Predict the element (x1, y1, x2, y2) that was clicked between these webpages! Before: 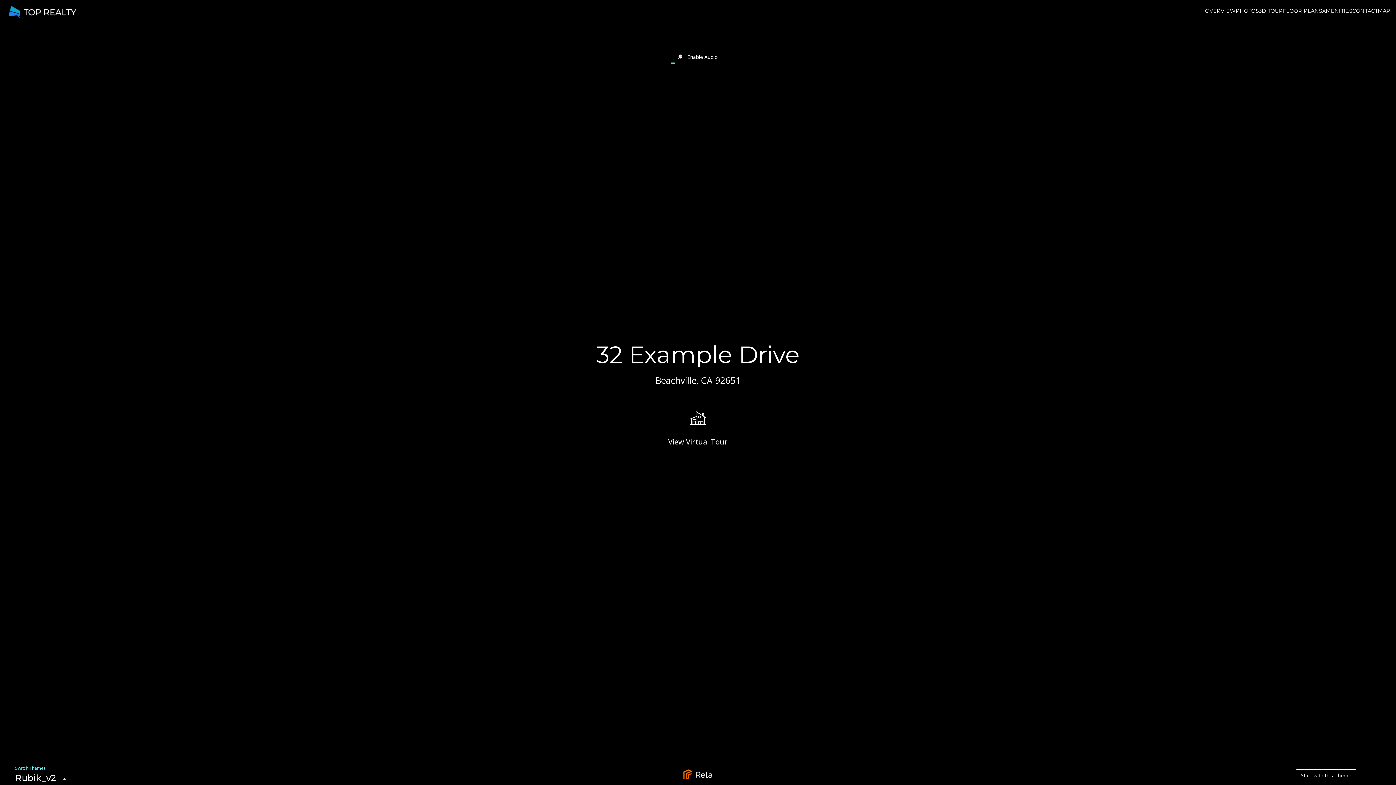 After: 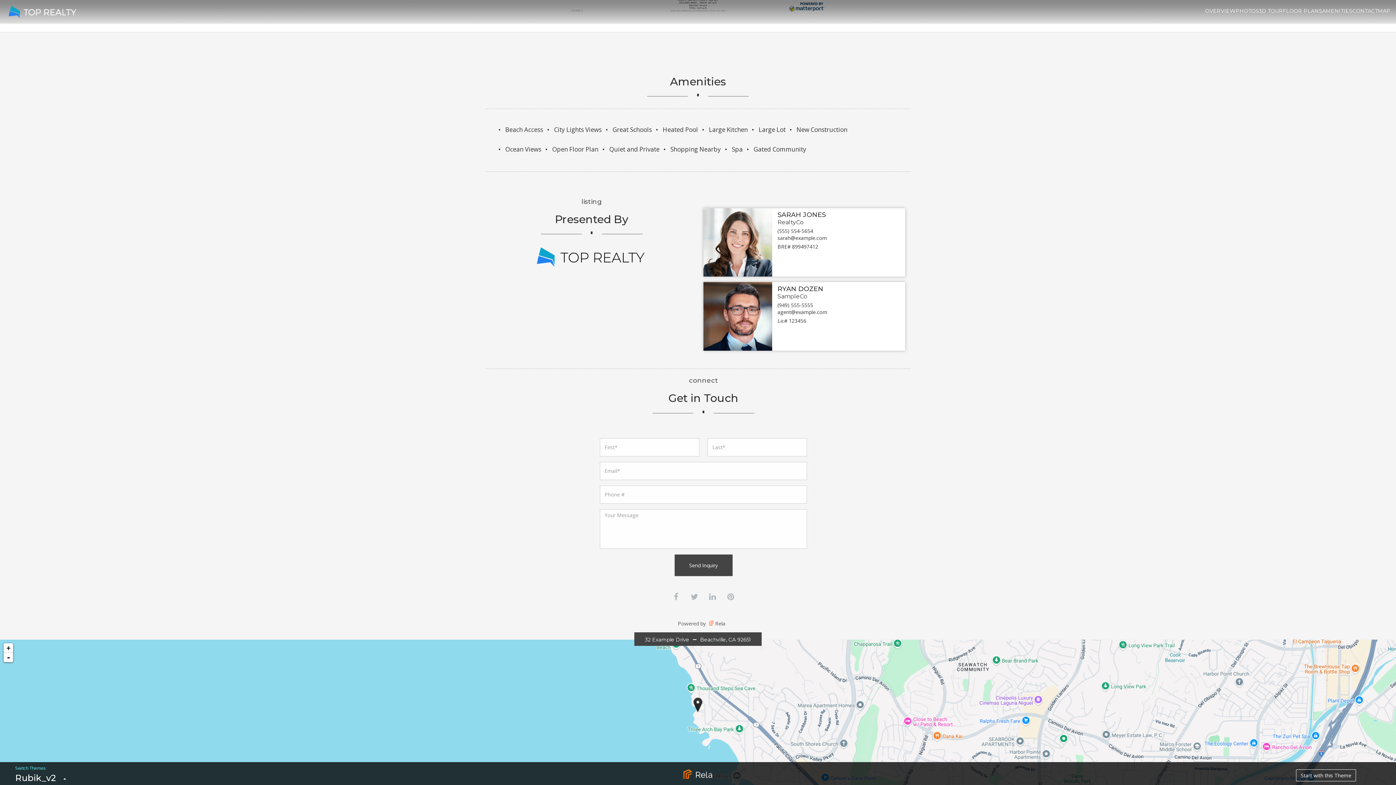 Action: bbox: (1378, 7, 1390, 14) label: MAP